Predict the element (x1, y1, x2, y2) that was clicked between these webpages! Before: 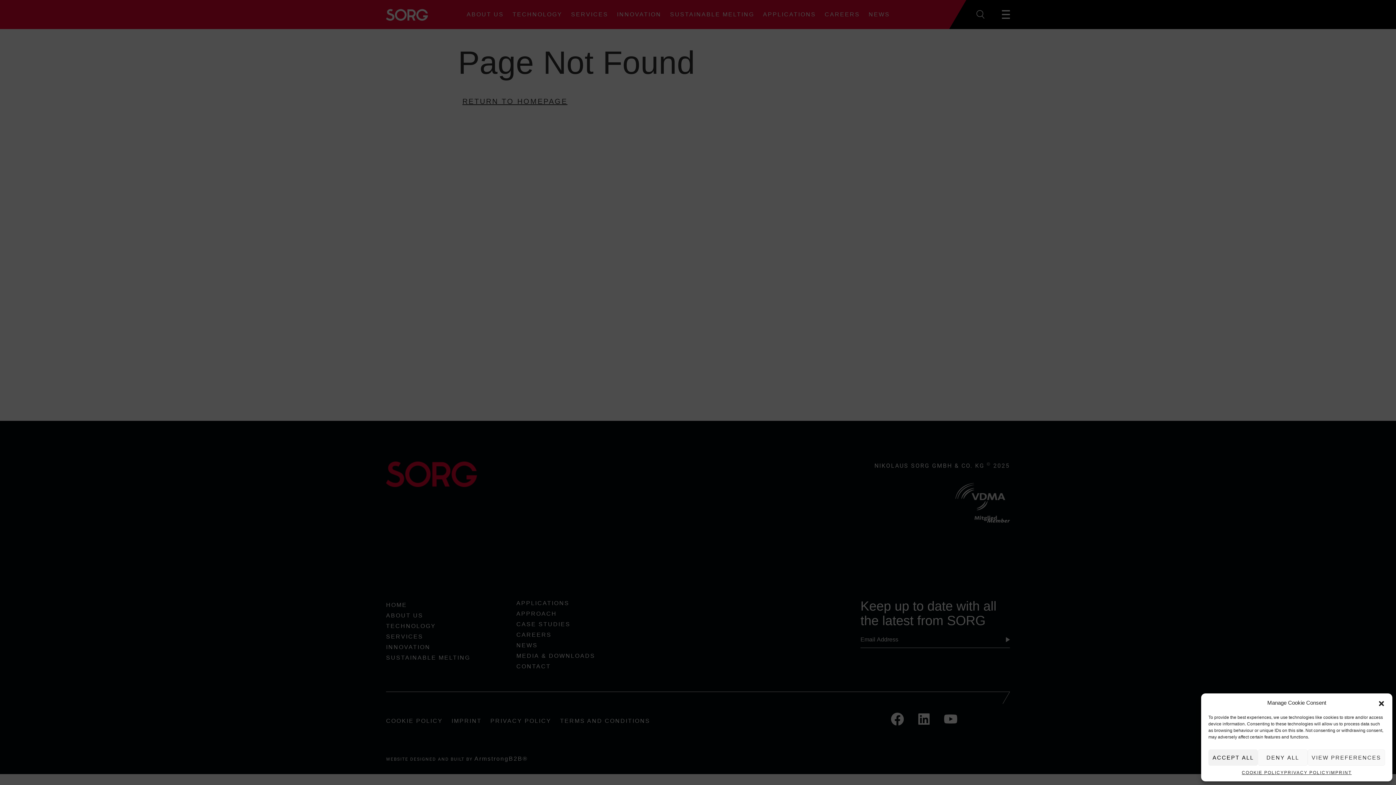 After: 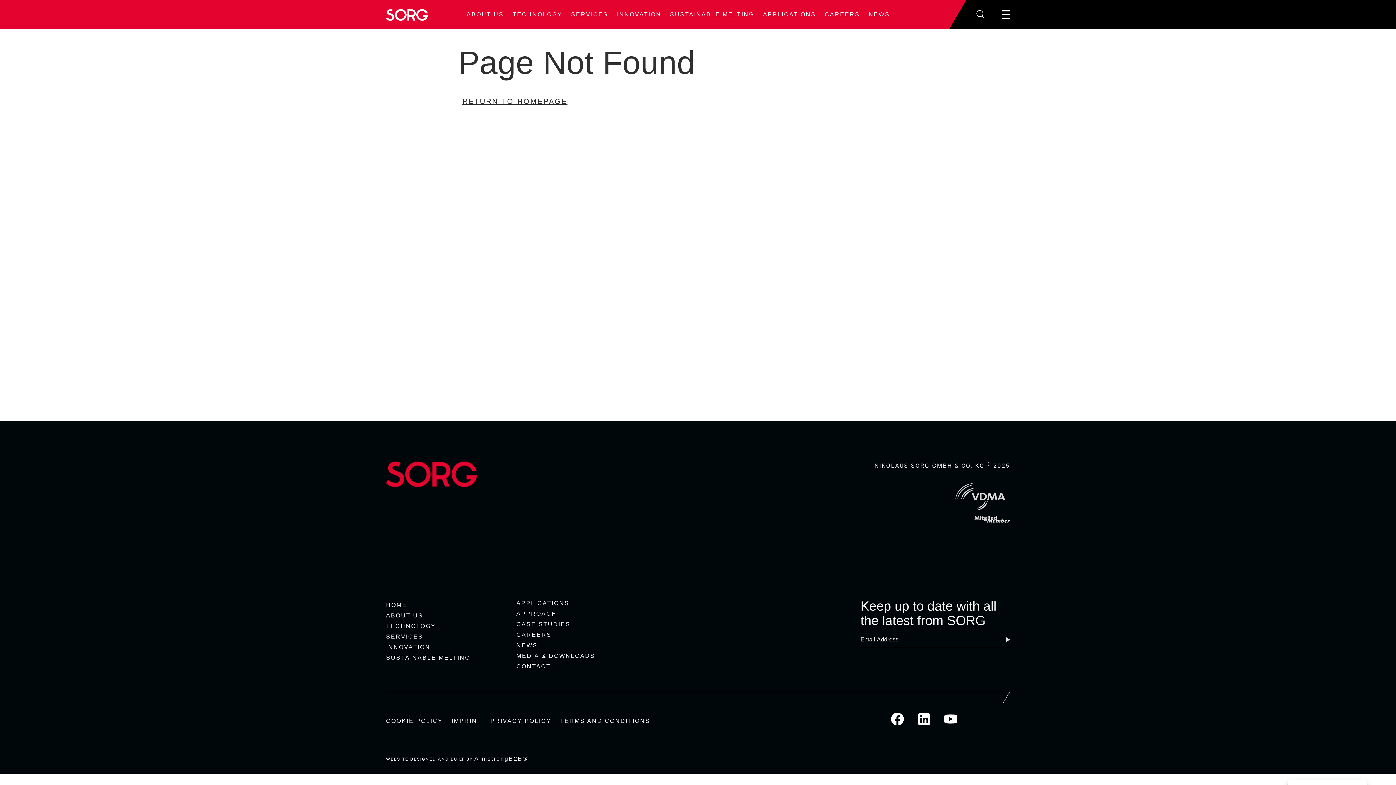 Action: bbox: (1378, 699, 1385, 706) label: Close dialog